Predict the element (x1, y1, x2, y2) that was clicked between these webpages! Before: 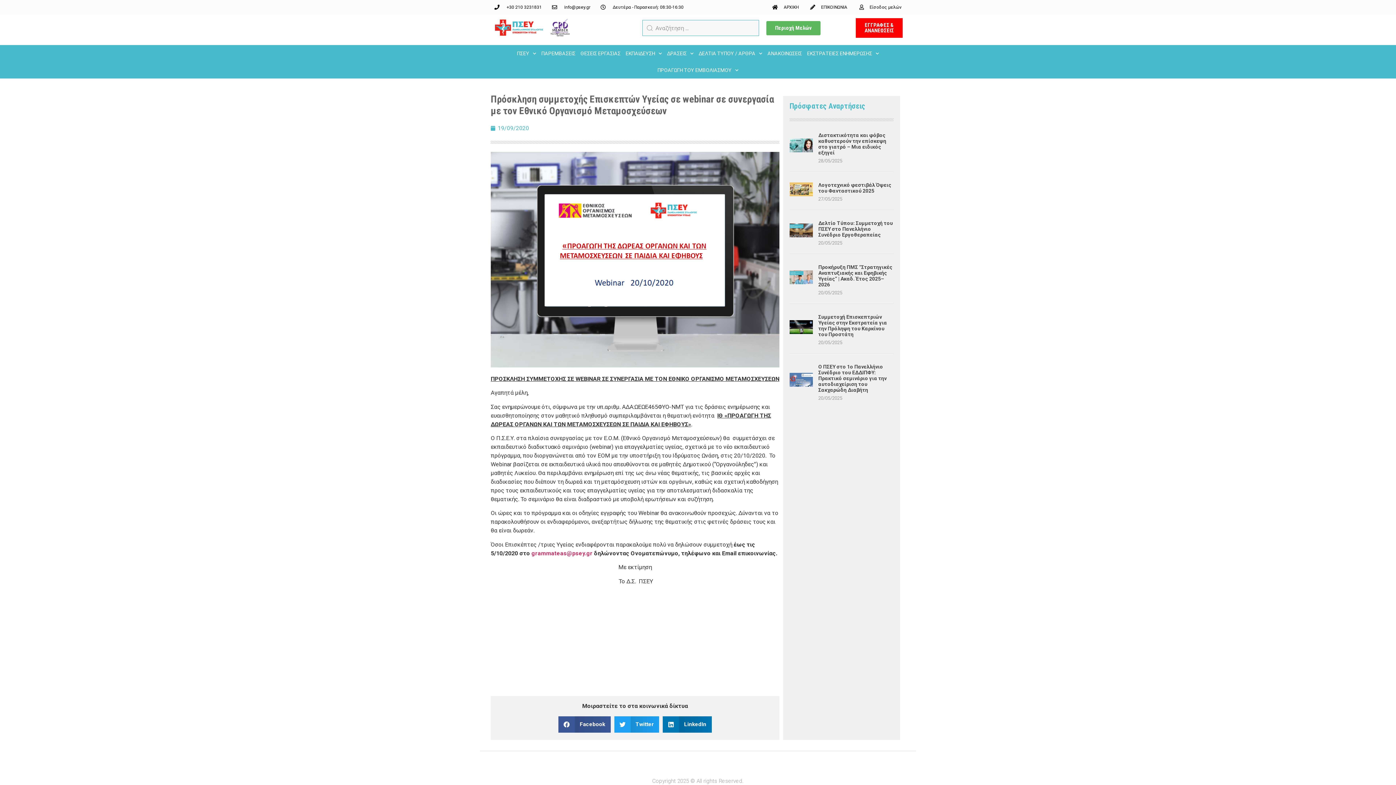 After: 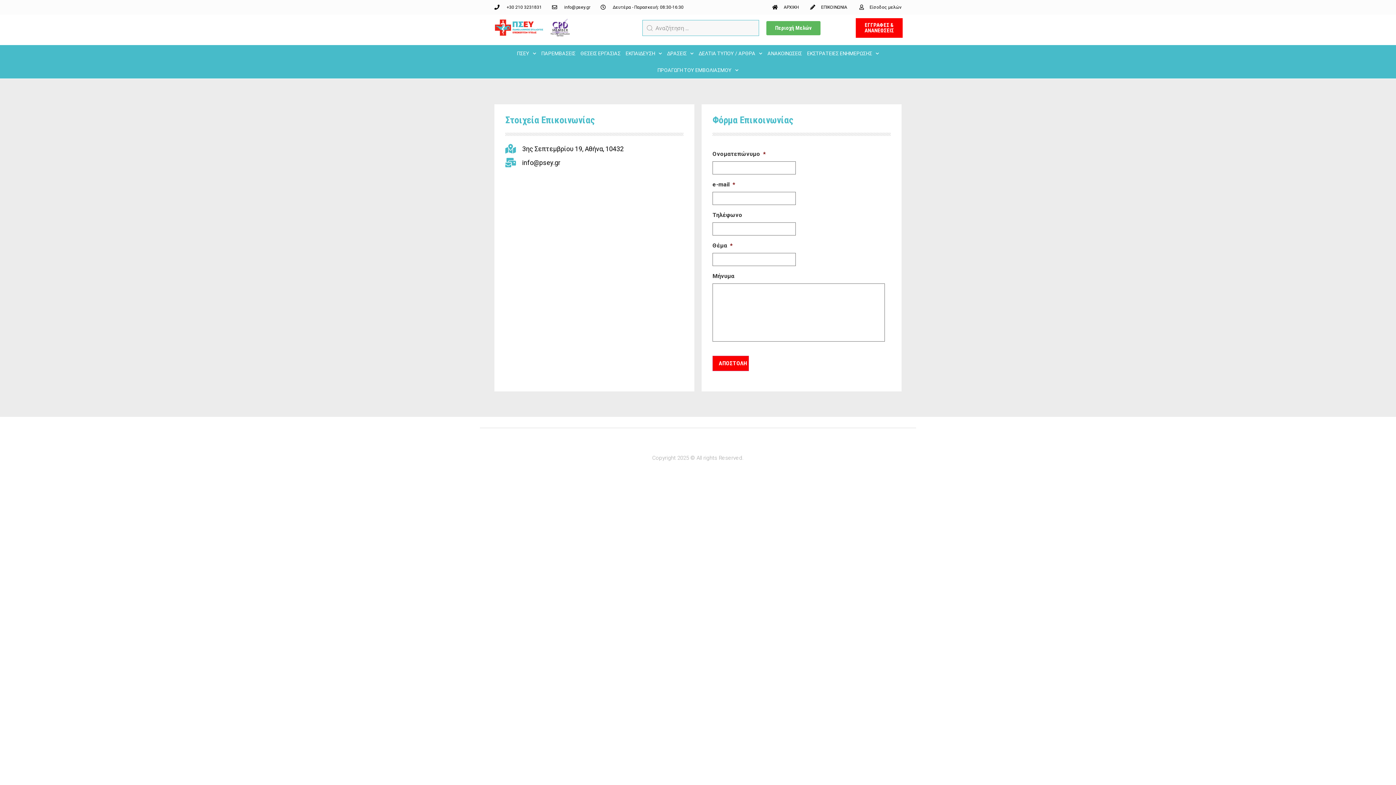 Action: bbox: (809, 4, 847, 10) label: ΕΠΙΚΟΙΝΩΝΙΑ